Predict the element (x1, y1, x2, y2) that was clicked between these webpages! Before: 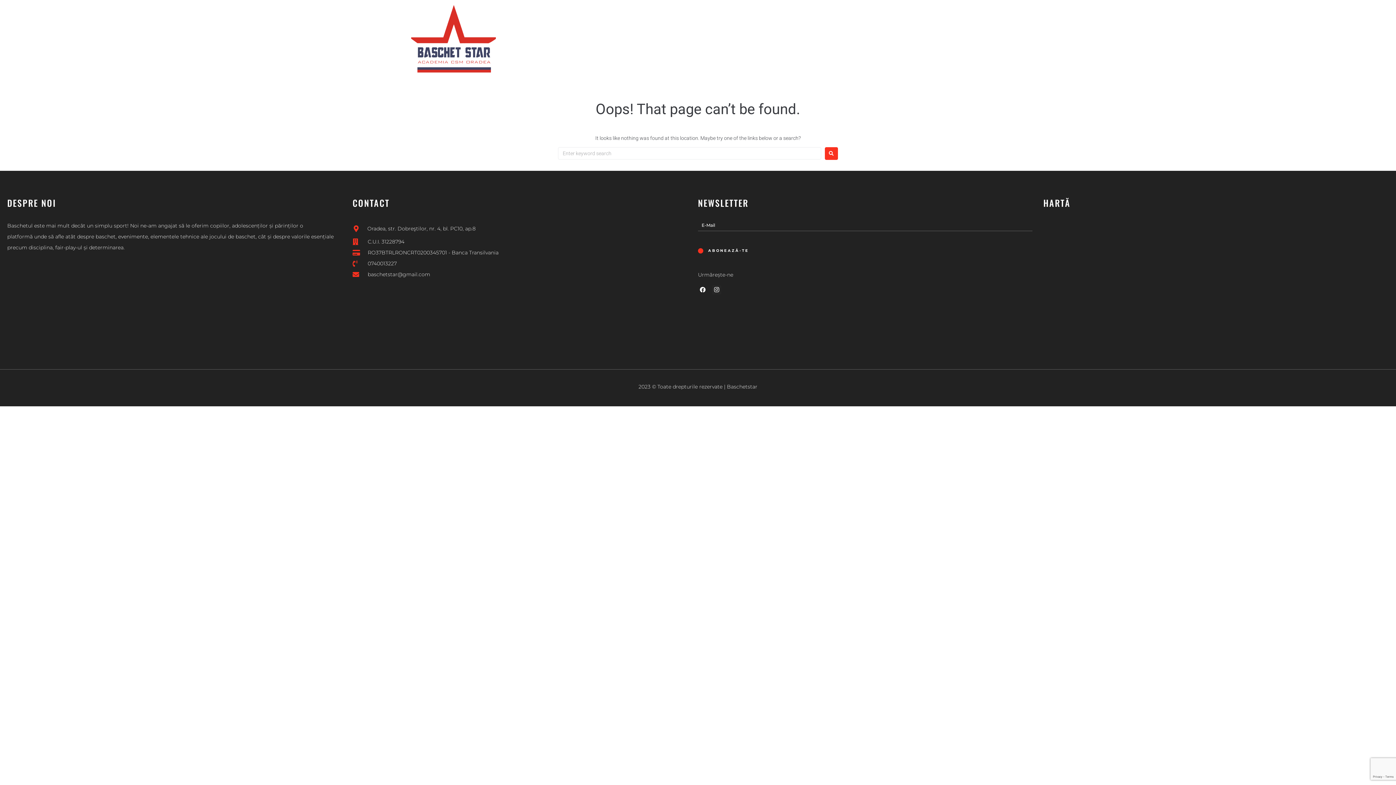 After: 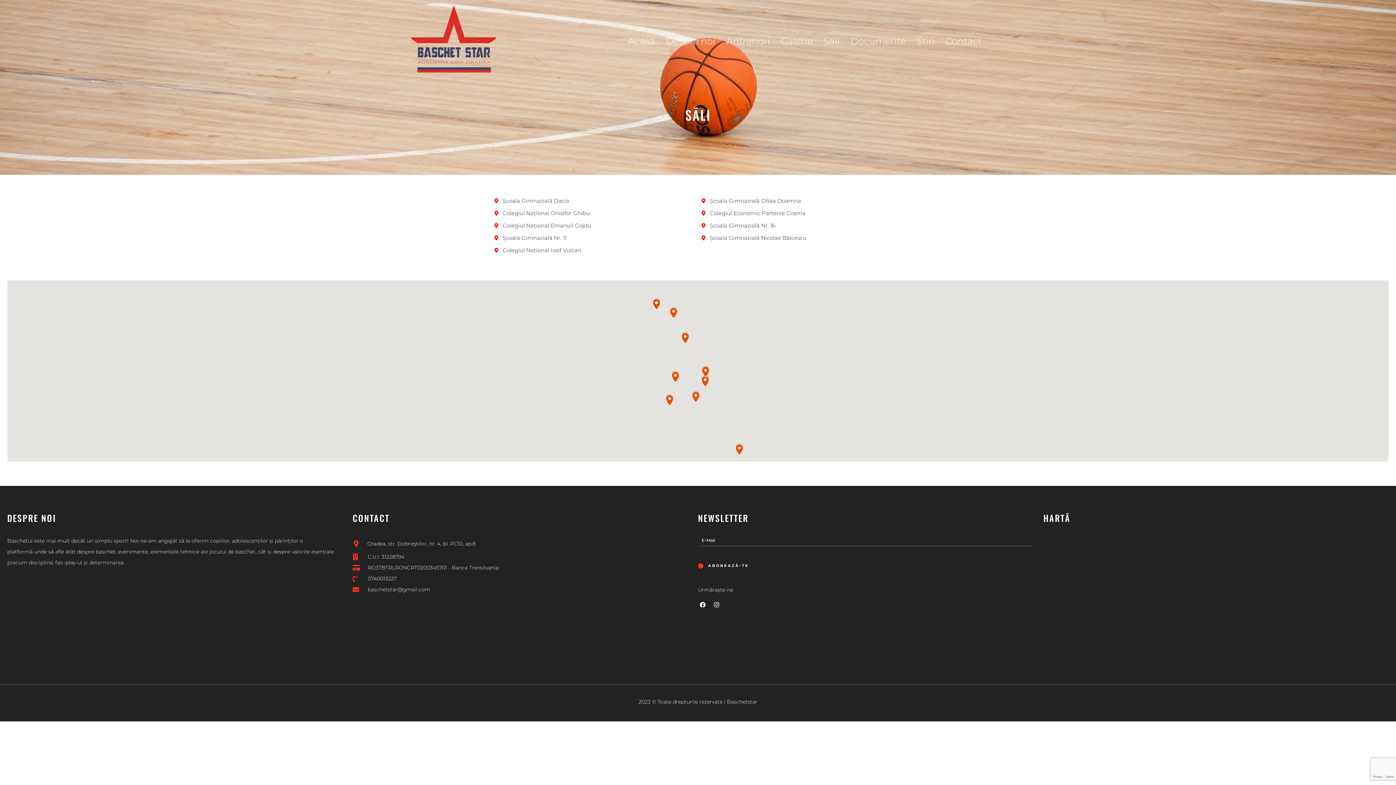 Action: label: Săli bbox: (818, 30, 845, 51)